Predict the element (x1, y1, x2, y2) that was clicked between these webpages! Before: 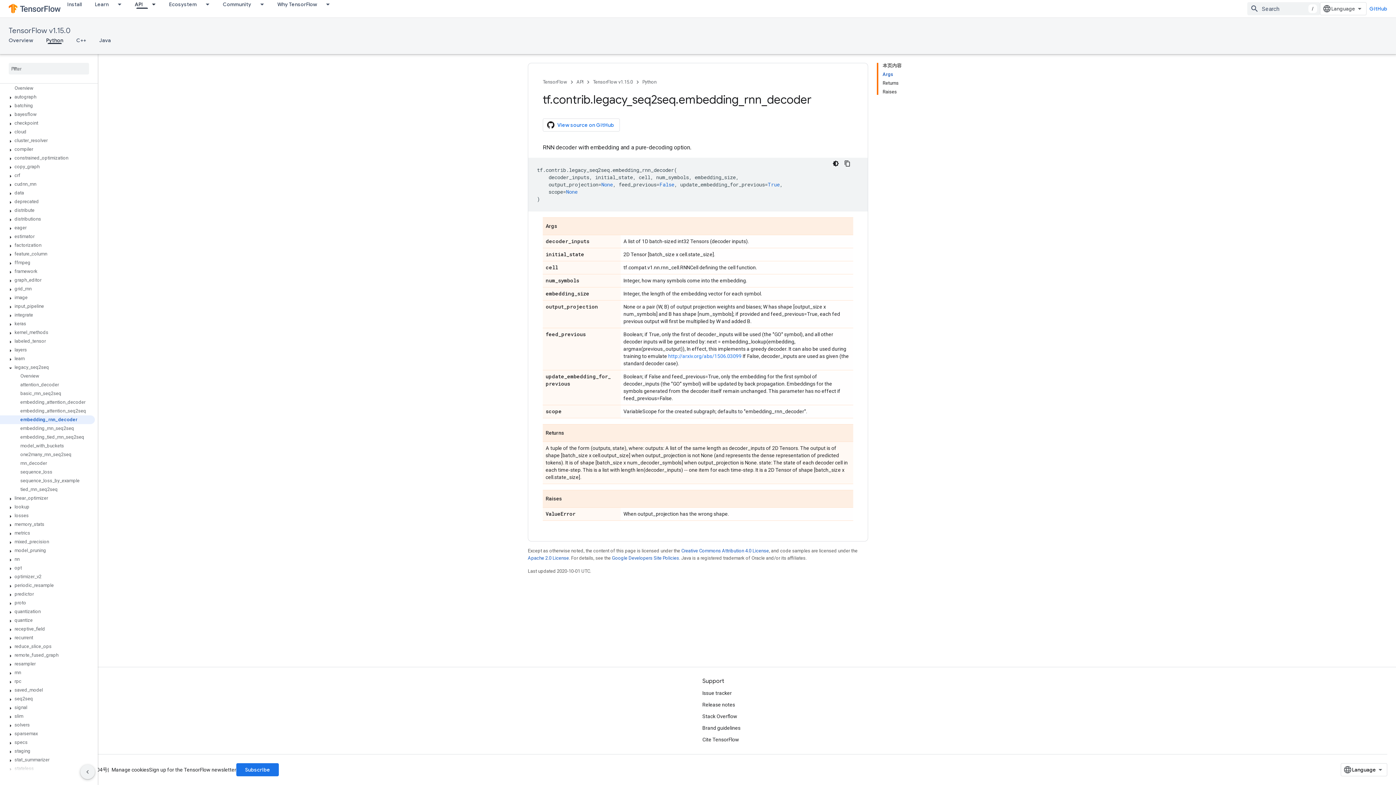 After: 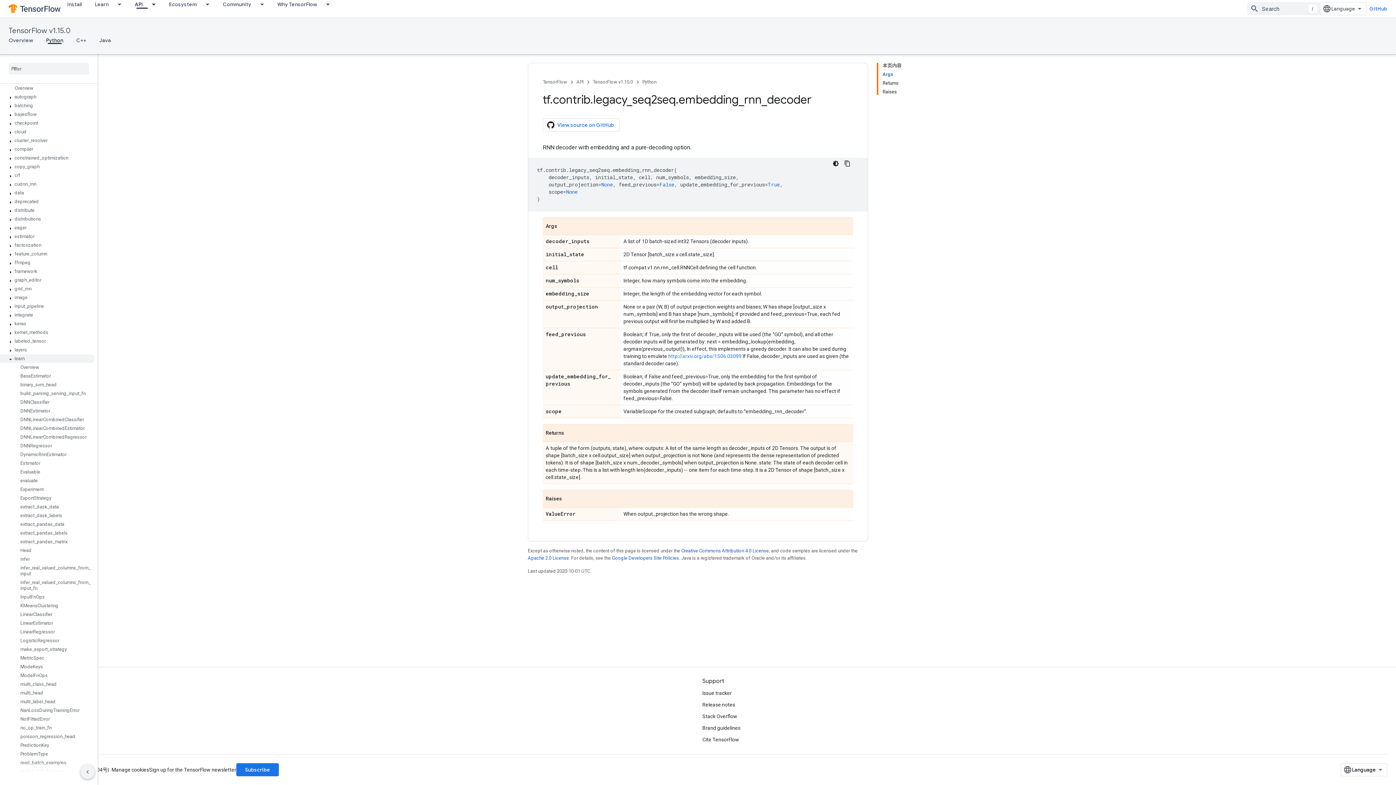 Action: label: learn bbox: (0, 354, 94, 363)